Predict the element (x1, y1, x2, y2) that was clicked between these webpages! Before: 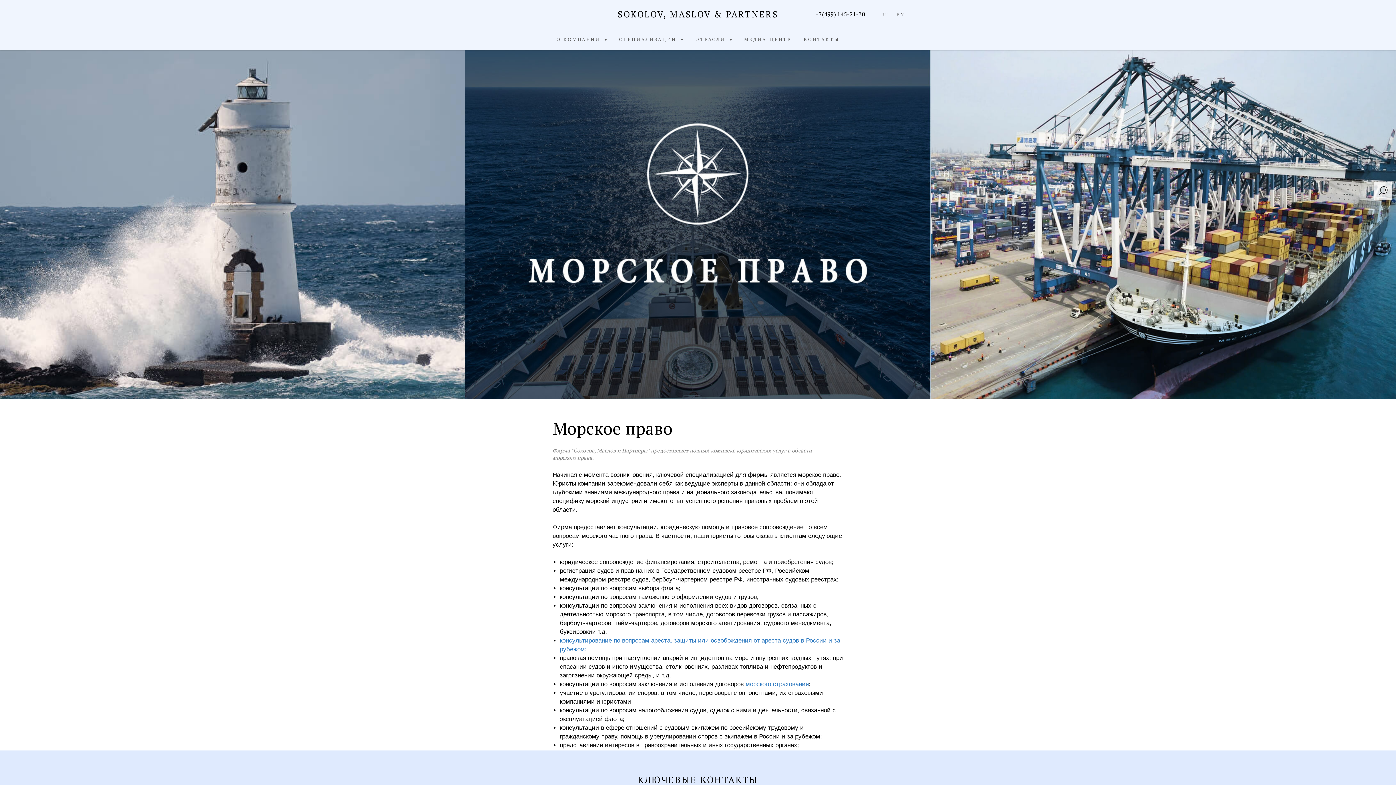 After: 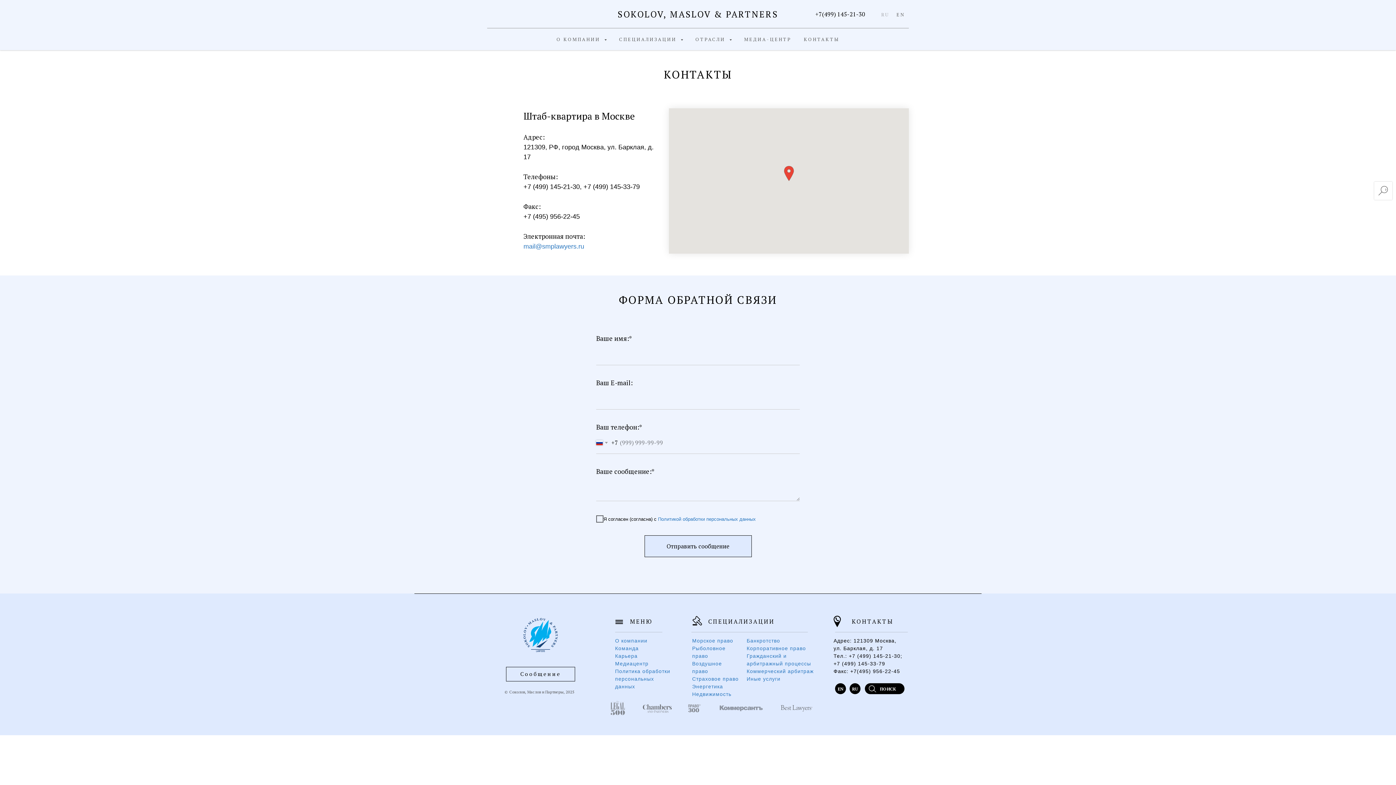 Action: bbox: (804, 36, 839, 42) label: КОНТАКТЫ